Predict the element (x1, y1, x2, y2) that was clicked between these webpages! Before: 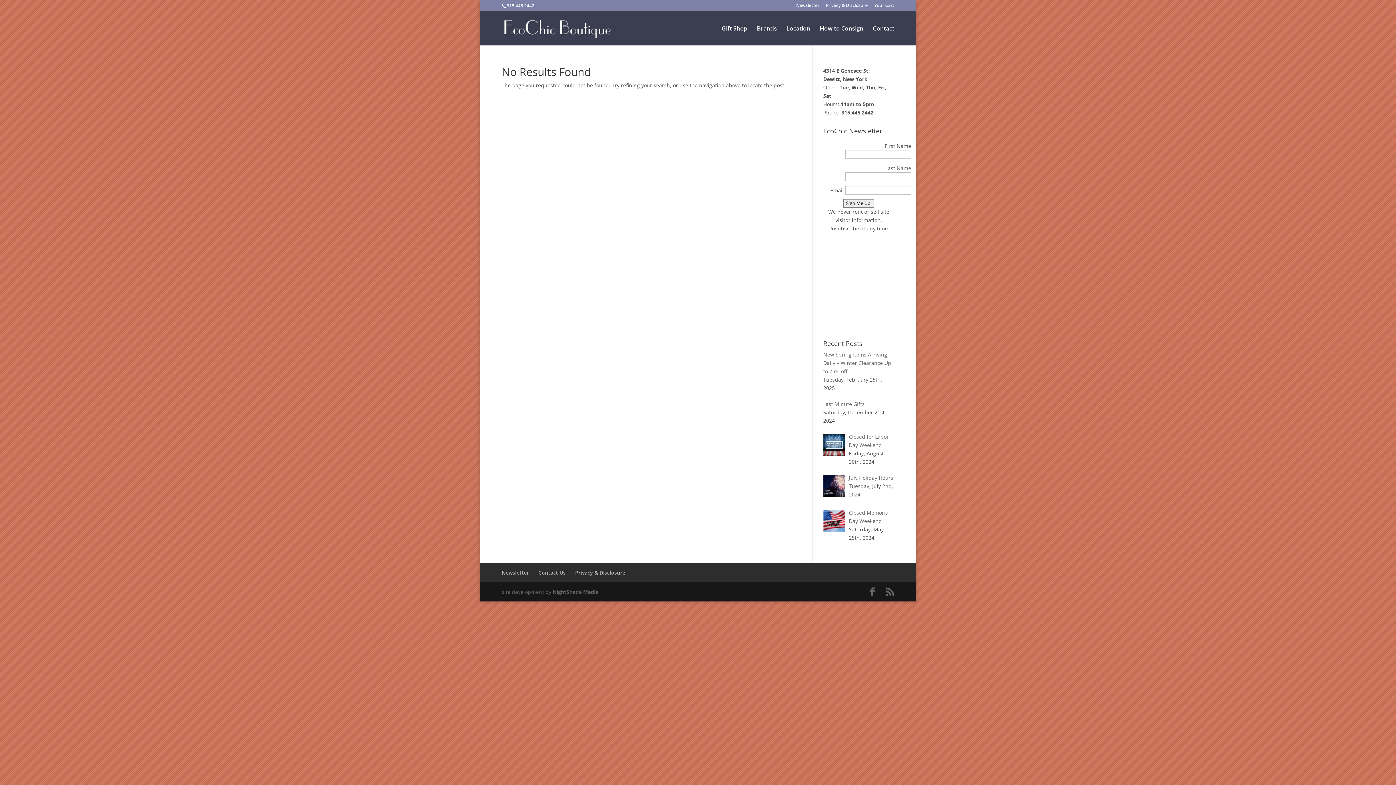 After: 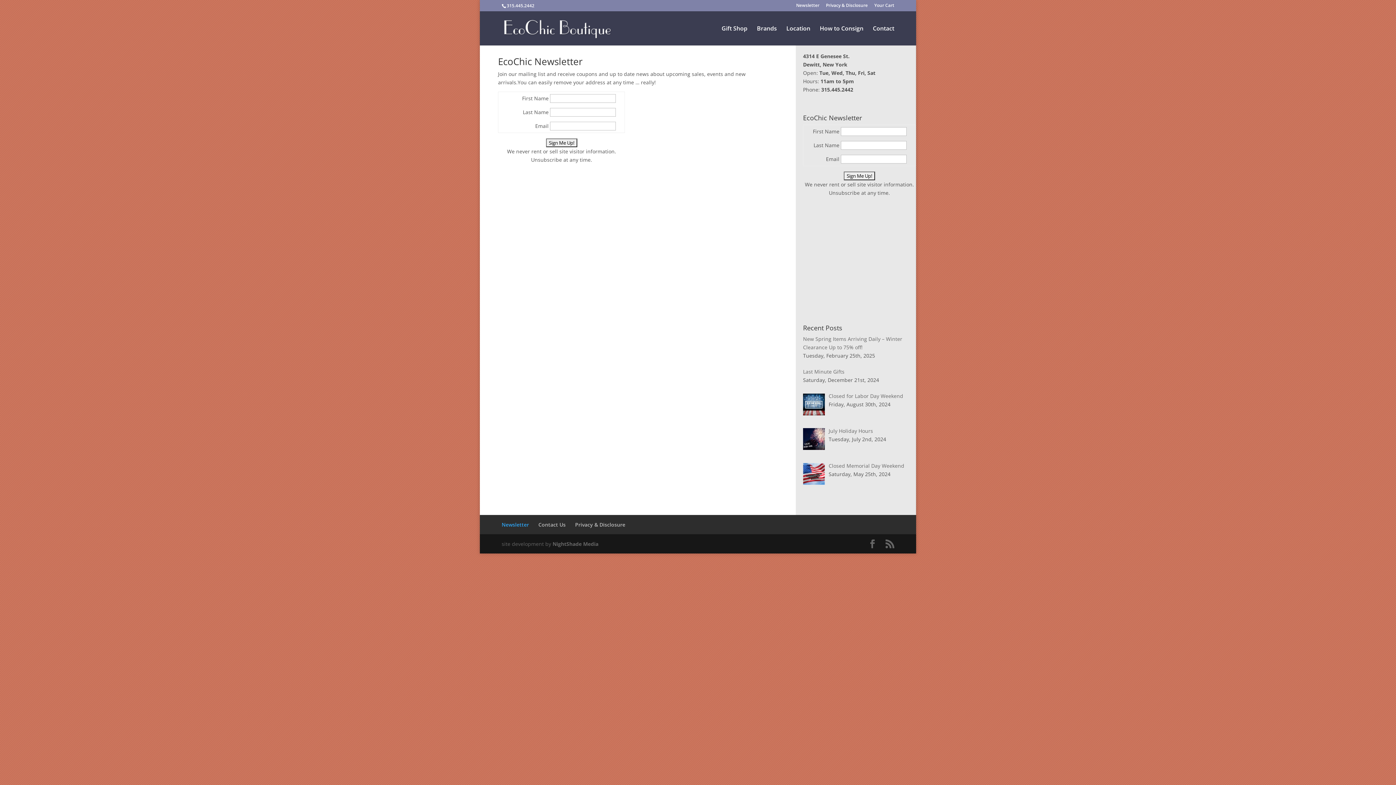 Action: label: Newsletter bbox: (796, 3, 819, 10)